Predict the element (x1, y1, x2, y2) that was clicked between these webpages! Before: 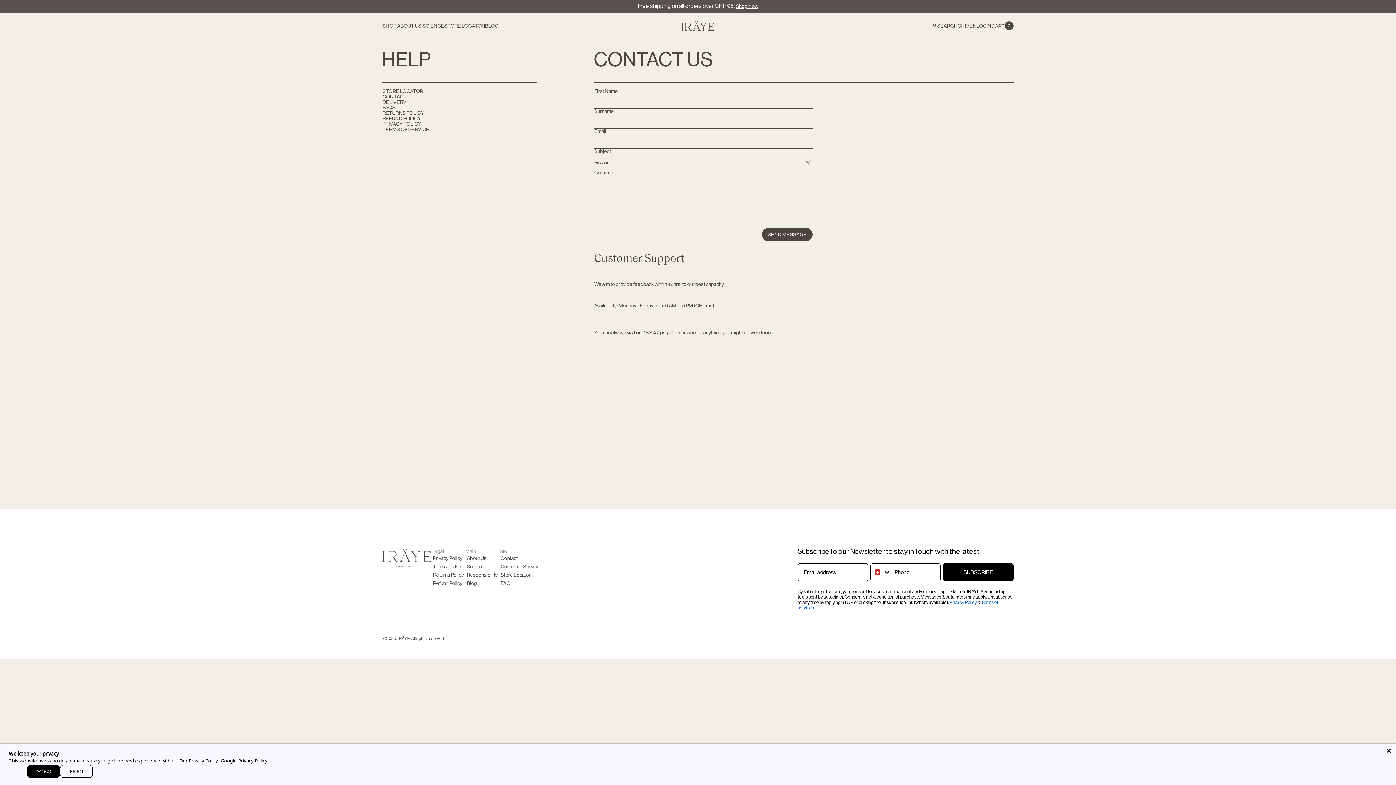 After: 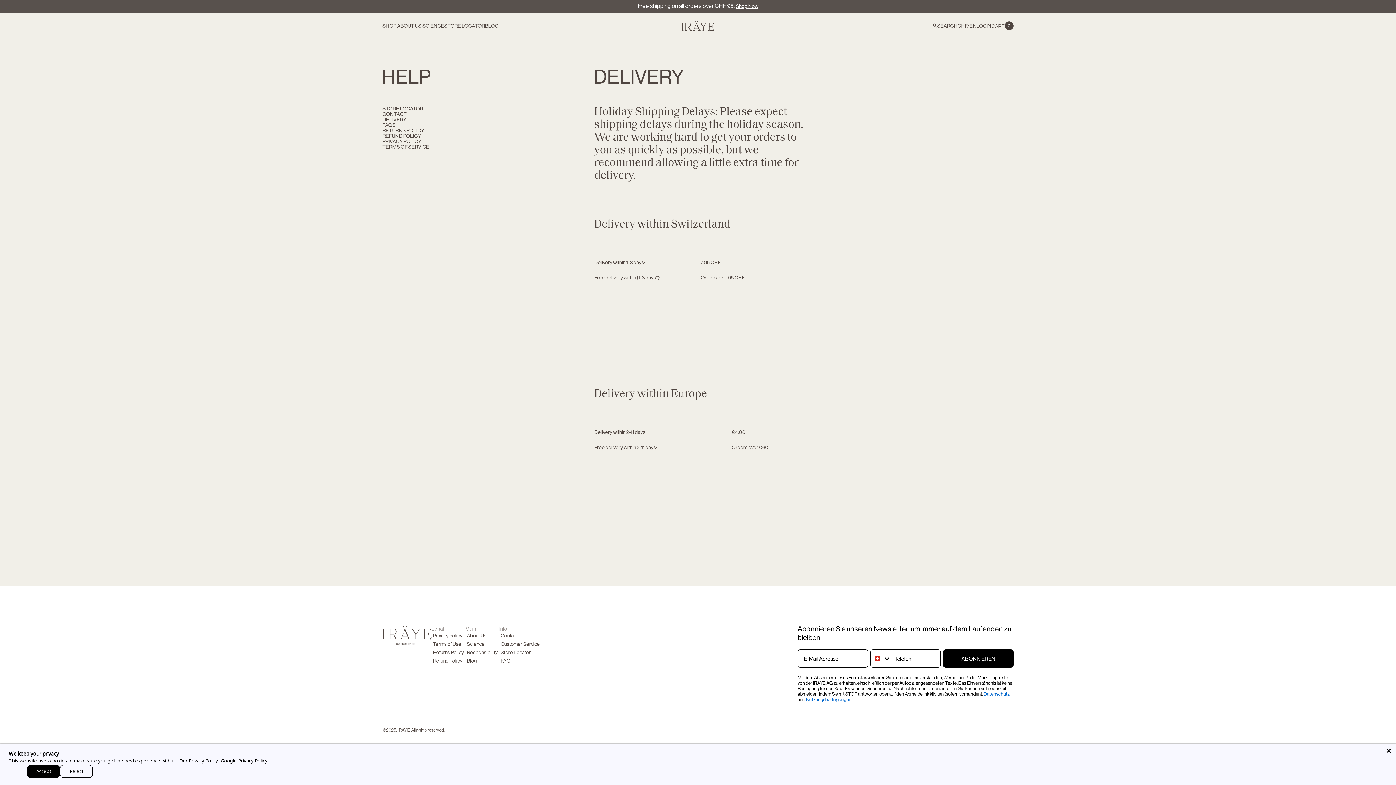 Action: label: DELIVERY bbox: (382, 99, 406, 105)